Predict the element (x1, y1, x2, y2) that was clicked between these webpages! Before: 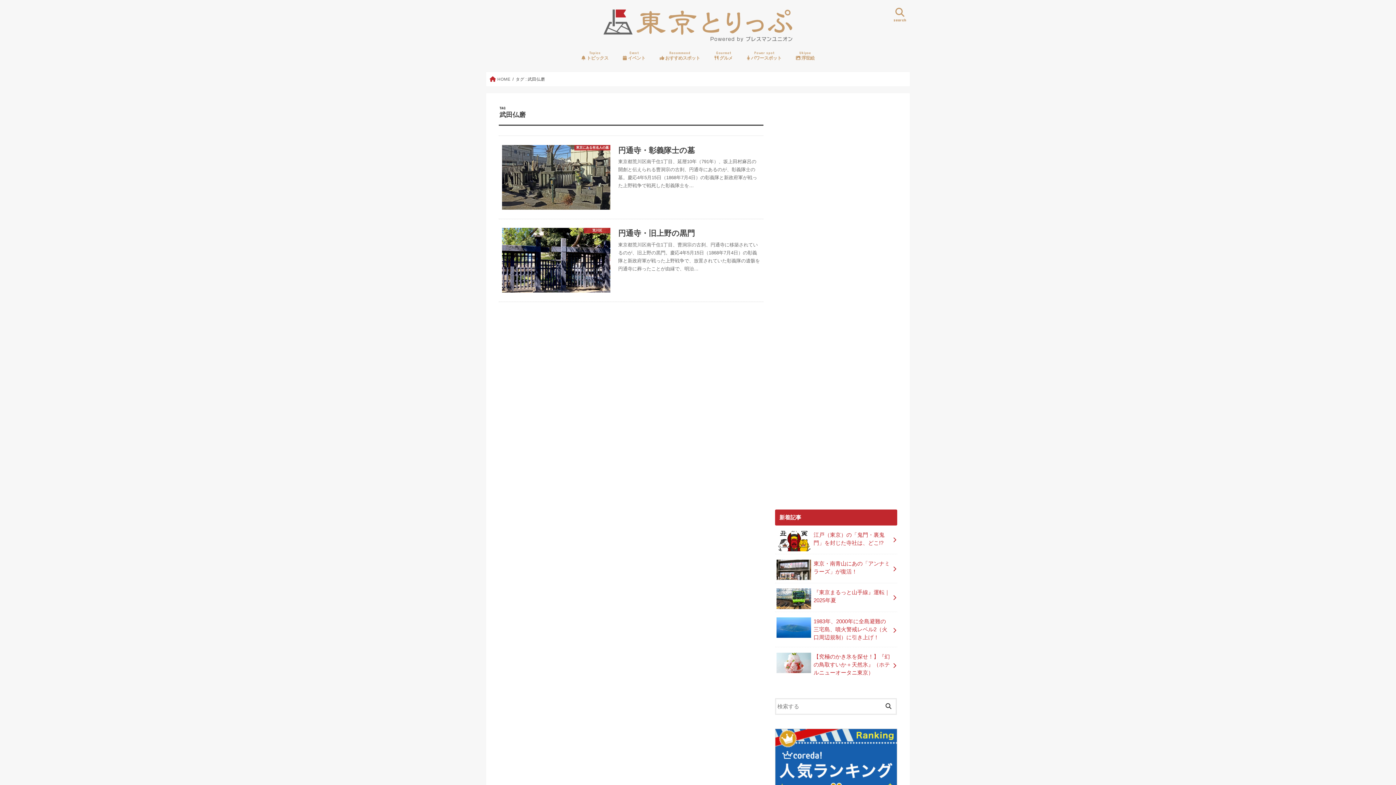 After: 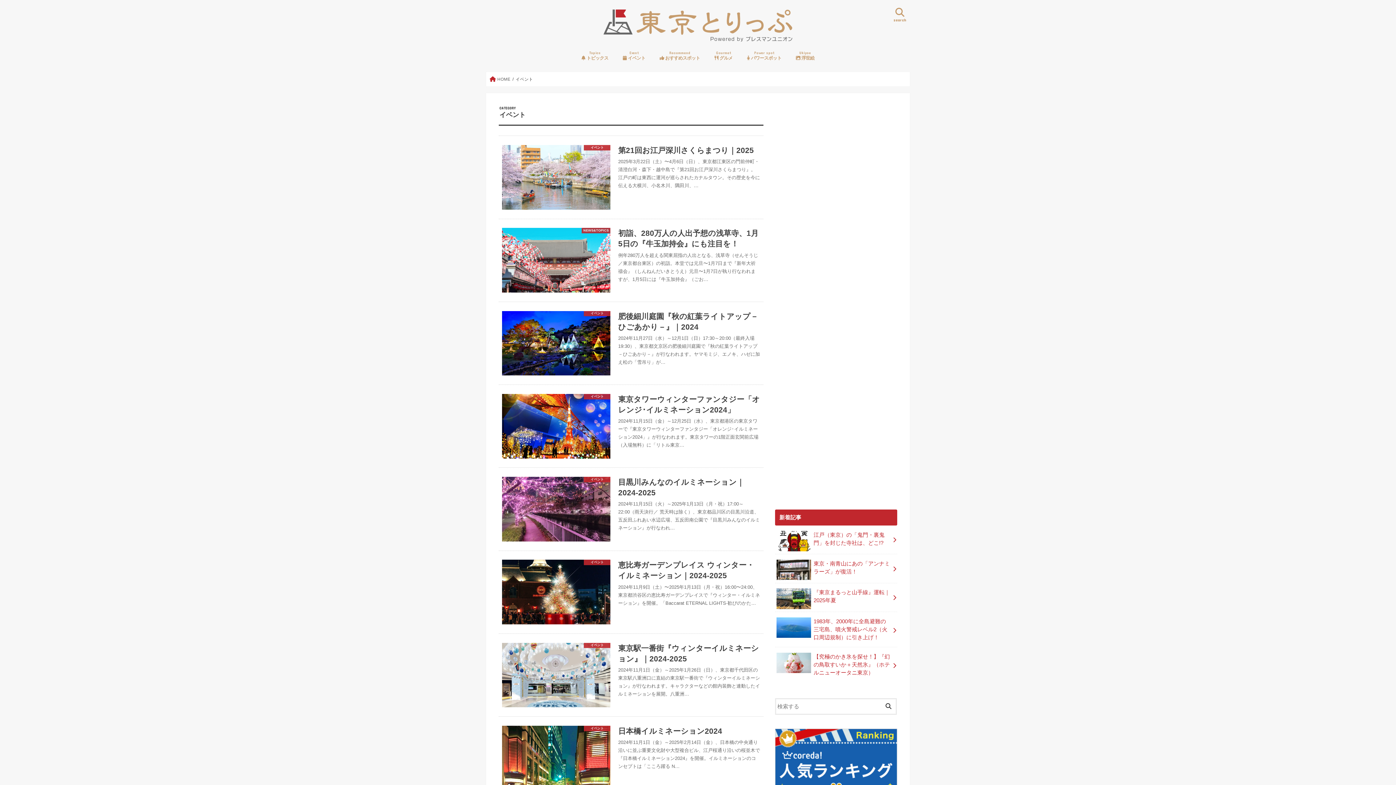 Action: bbox: (615, 45, 652, 65) label: Event
 イベント